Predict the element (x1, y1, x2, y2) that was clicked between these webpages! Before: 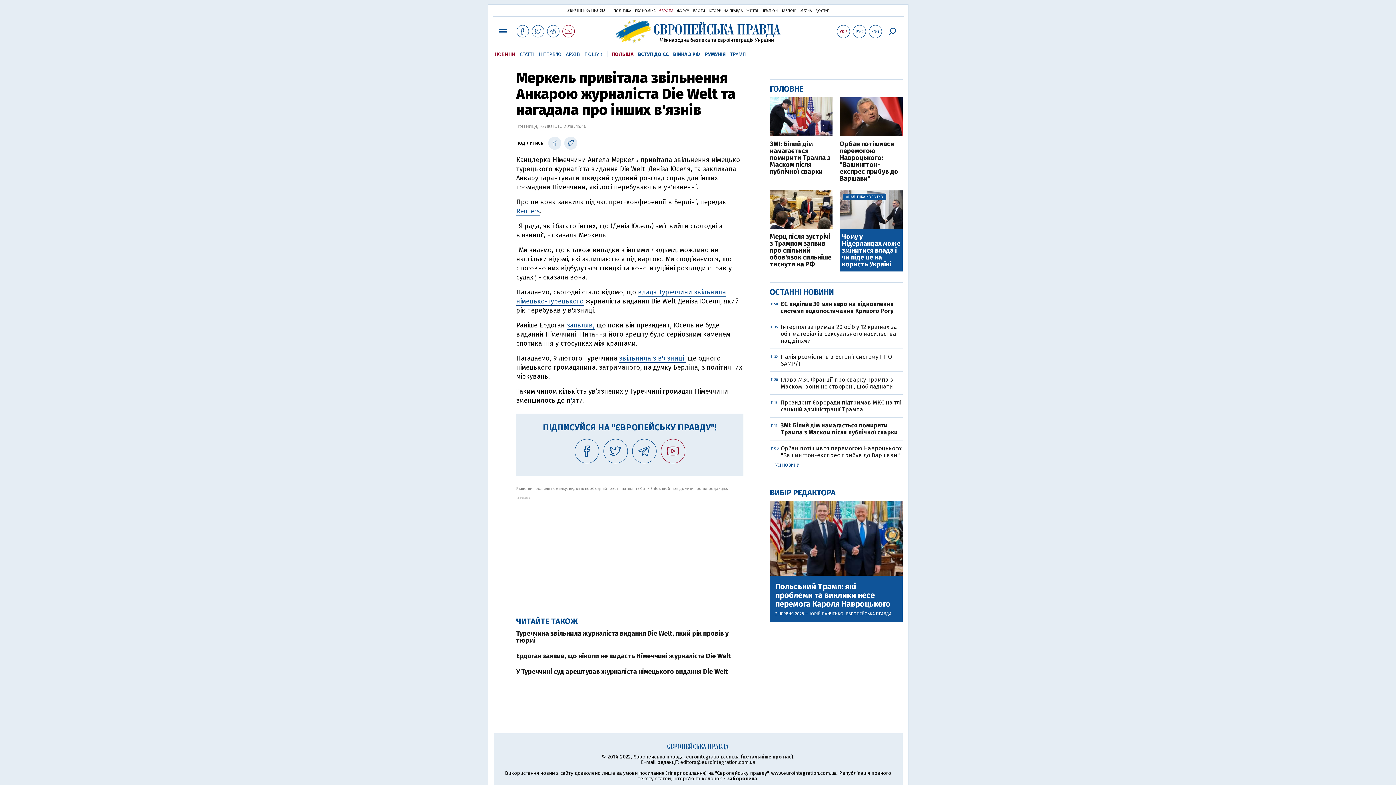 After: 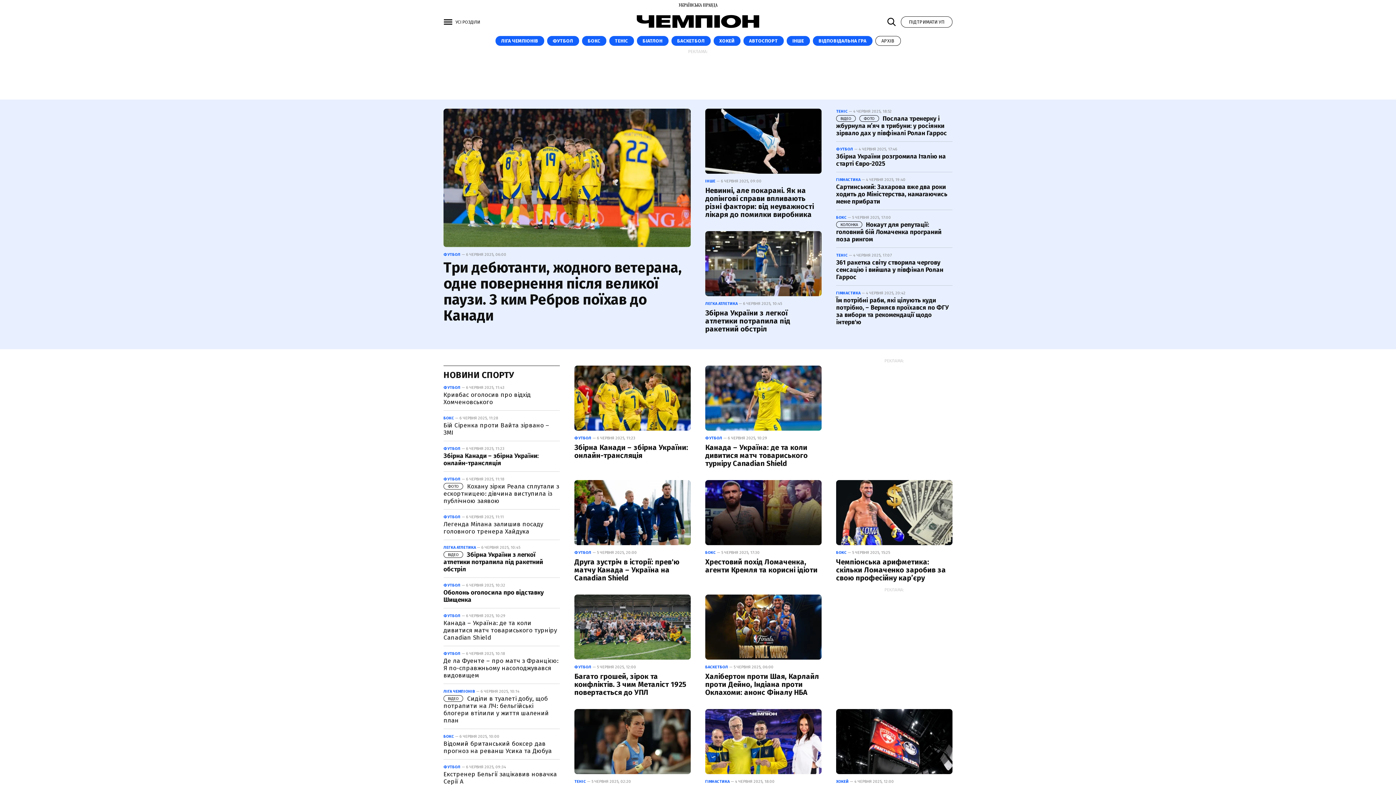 Action: label: ЧЕМПІОН bbox: (762, 8, 778, 13)